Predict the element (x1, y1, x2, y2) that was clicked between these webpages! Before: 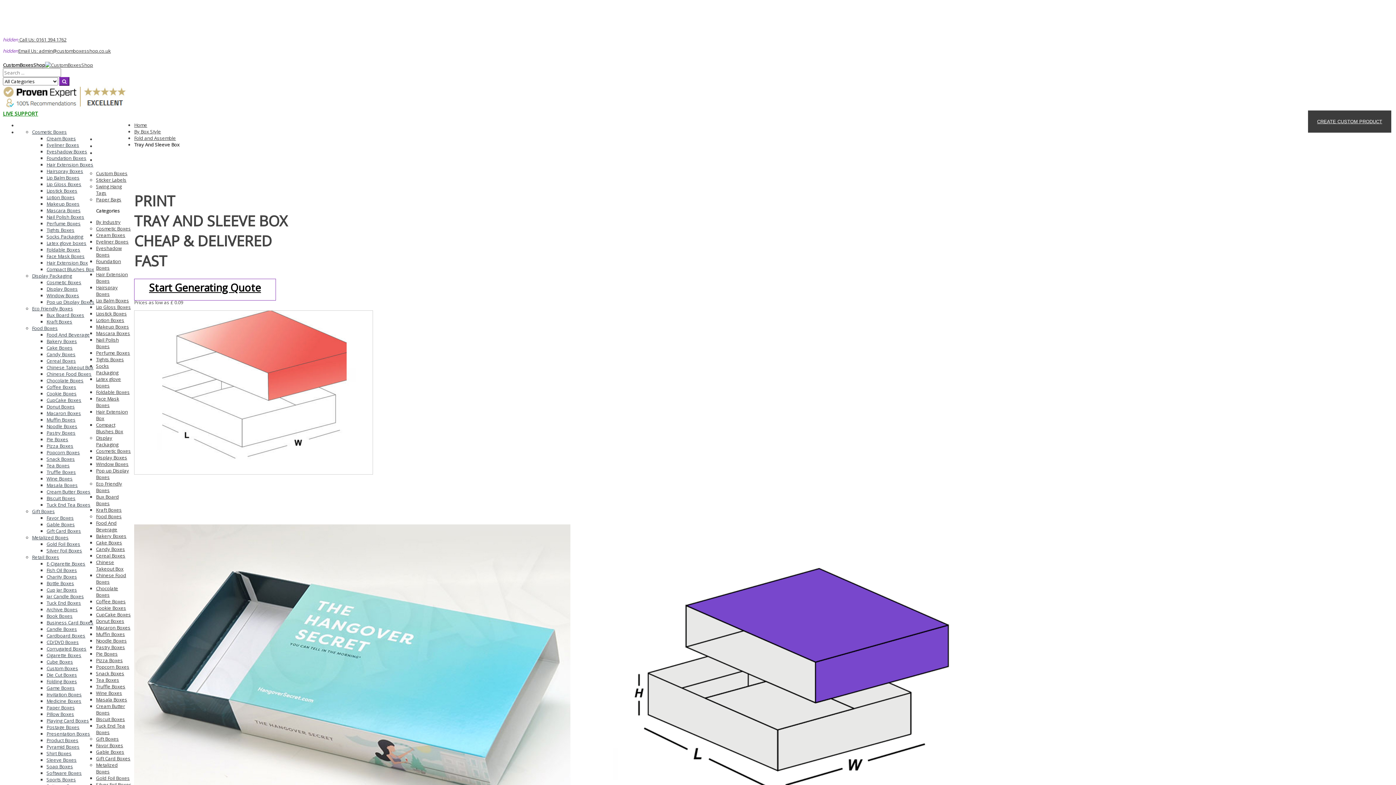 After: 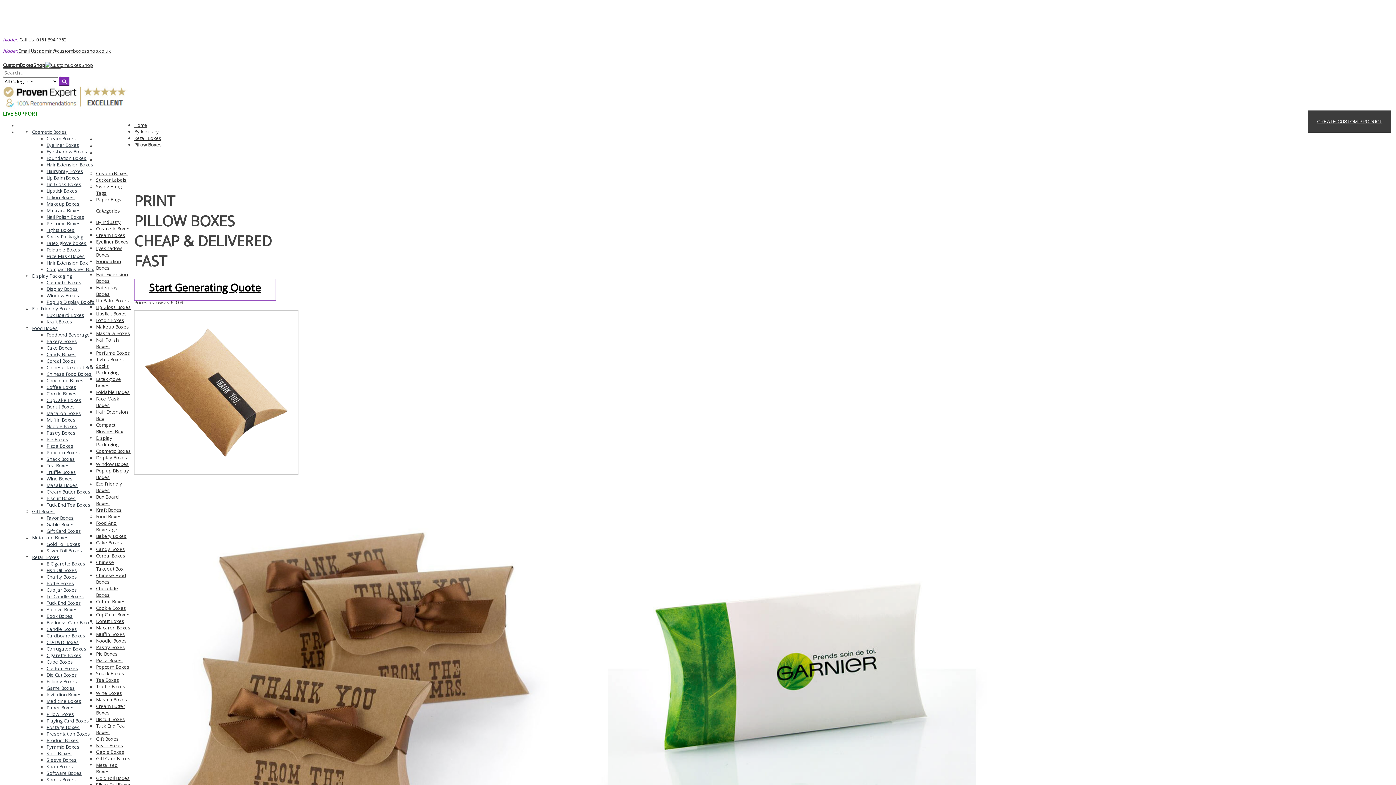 Action: bbox: (46, 711, 74, 717) label: Pillow Boxes